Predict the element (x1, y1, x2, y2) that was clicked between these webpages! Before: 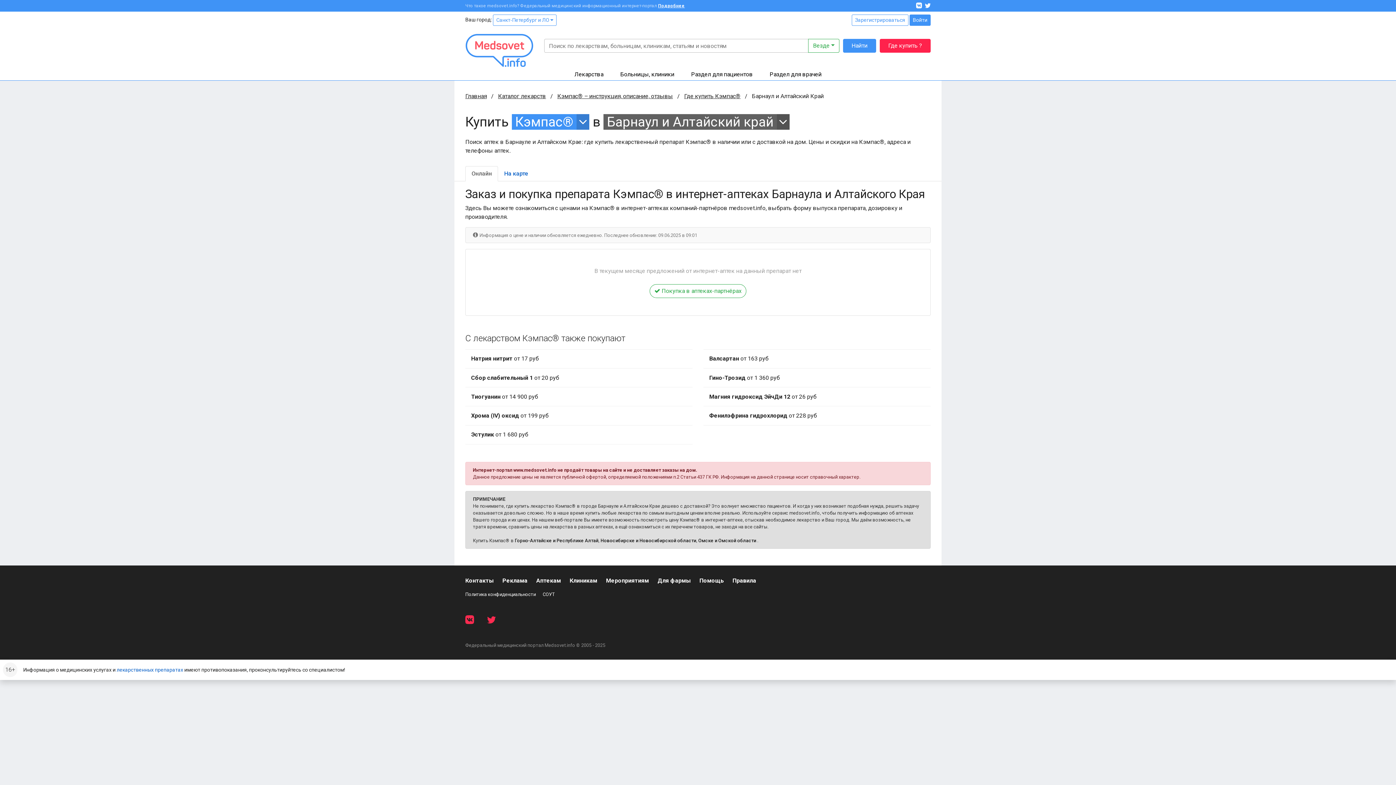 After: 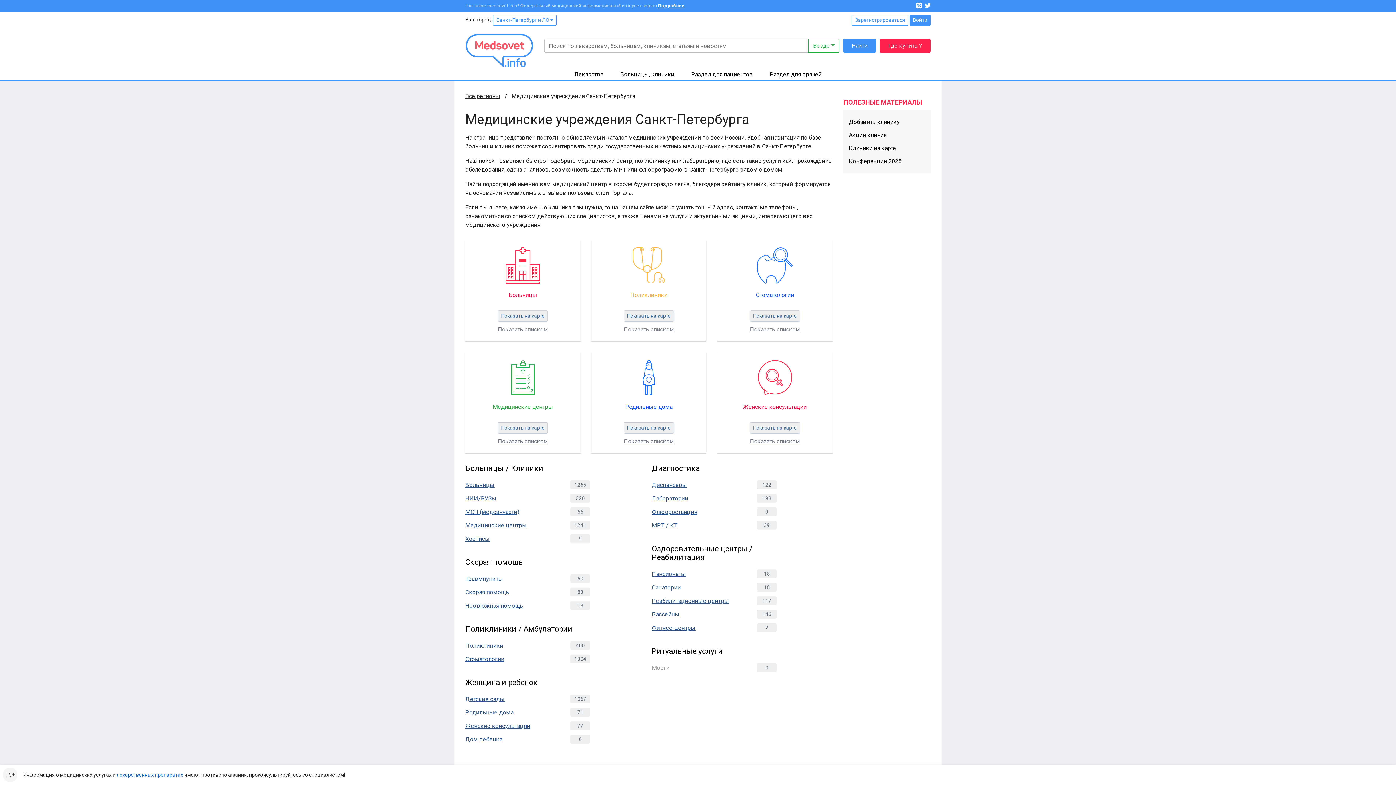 Action: label: Больницы, клиники bbox: (620, 70, 674, 77)